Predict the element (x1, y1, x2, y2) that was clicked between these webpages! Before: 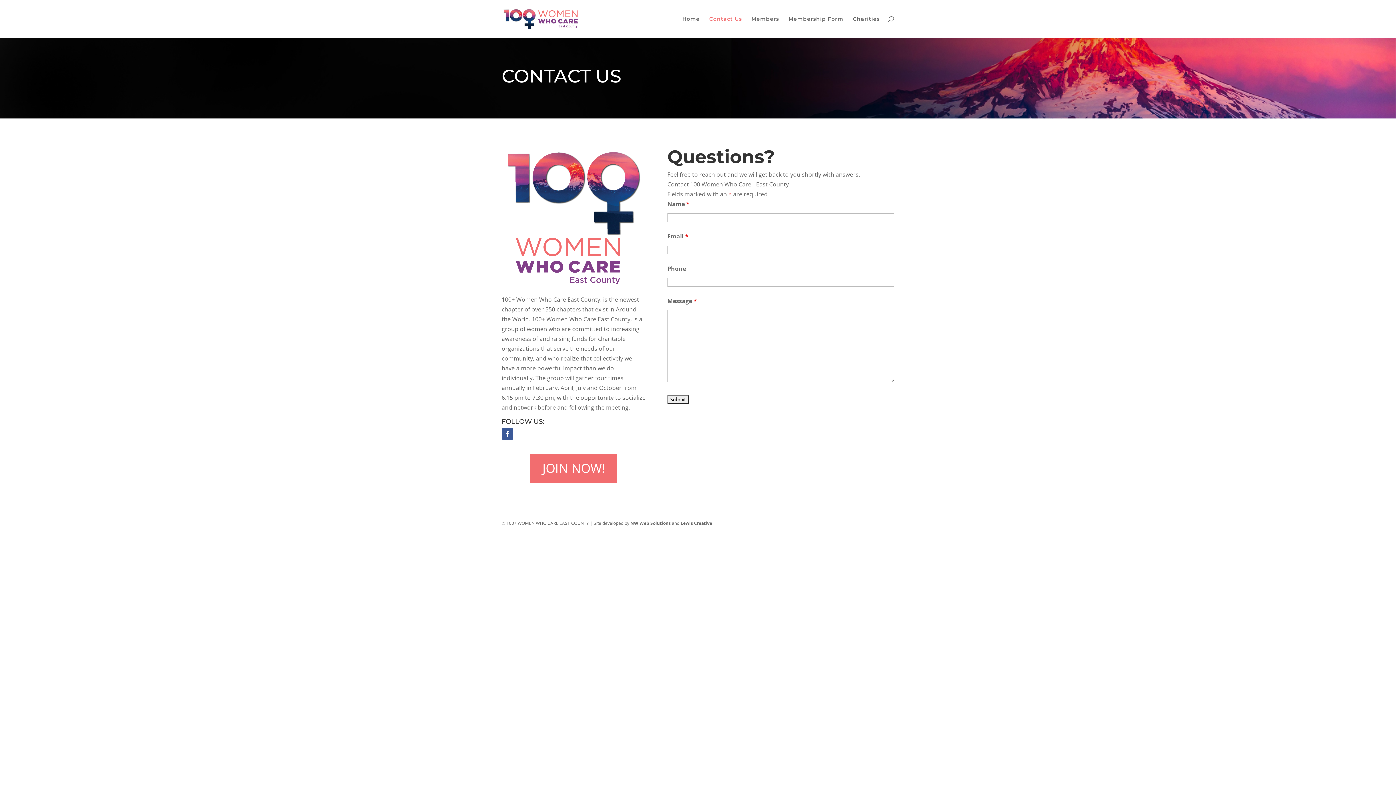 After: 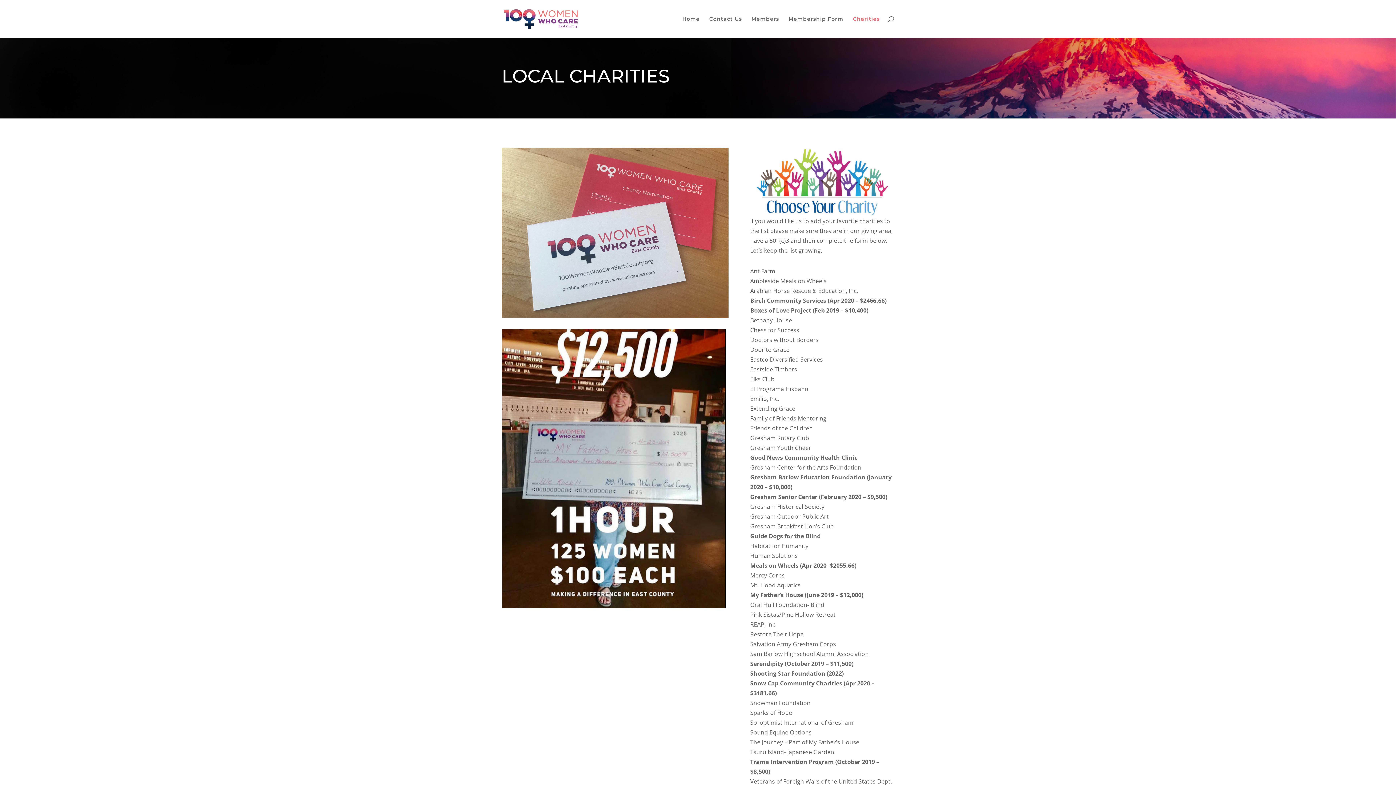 Action: bbox: (853, 16, 880, 37) label: Charities